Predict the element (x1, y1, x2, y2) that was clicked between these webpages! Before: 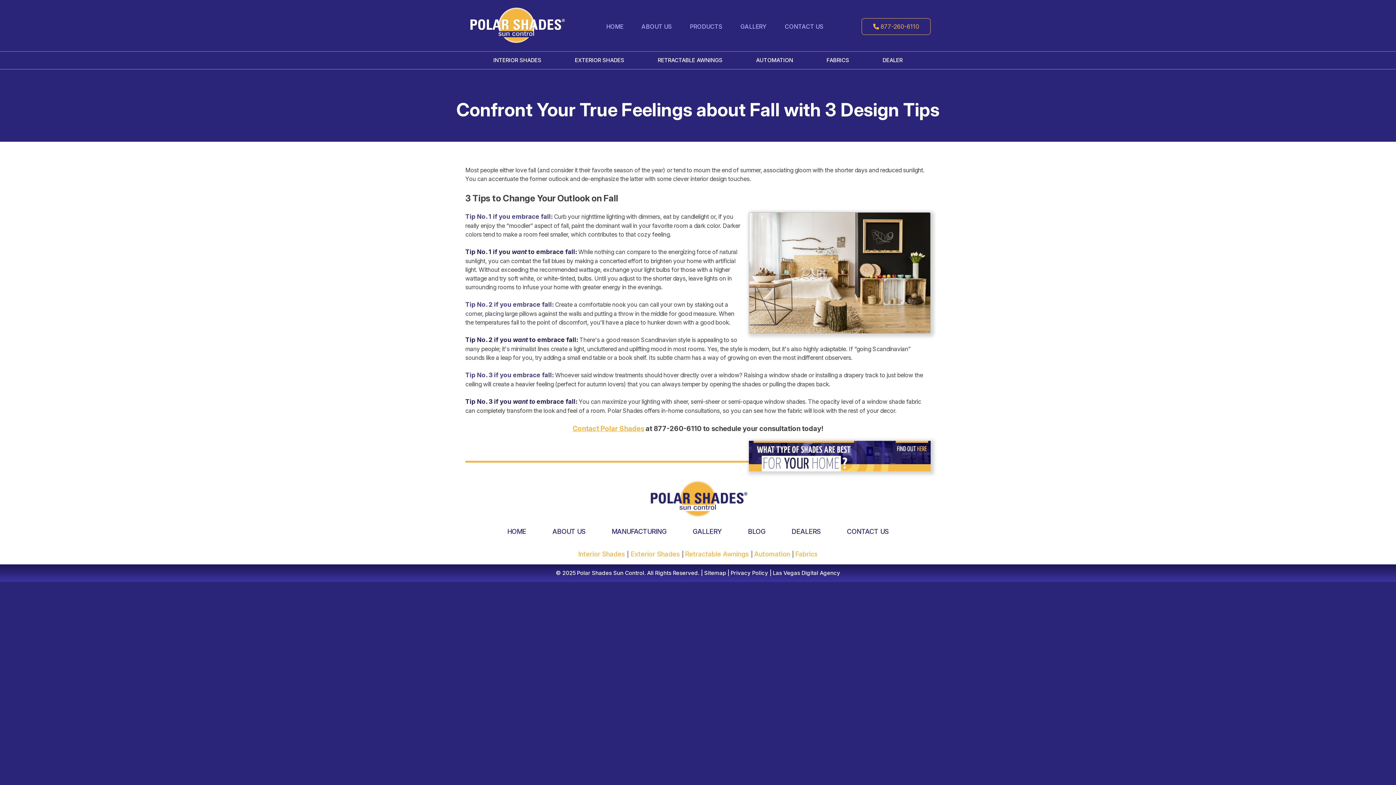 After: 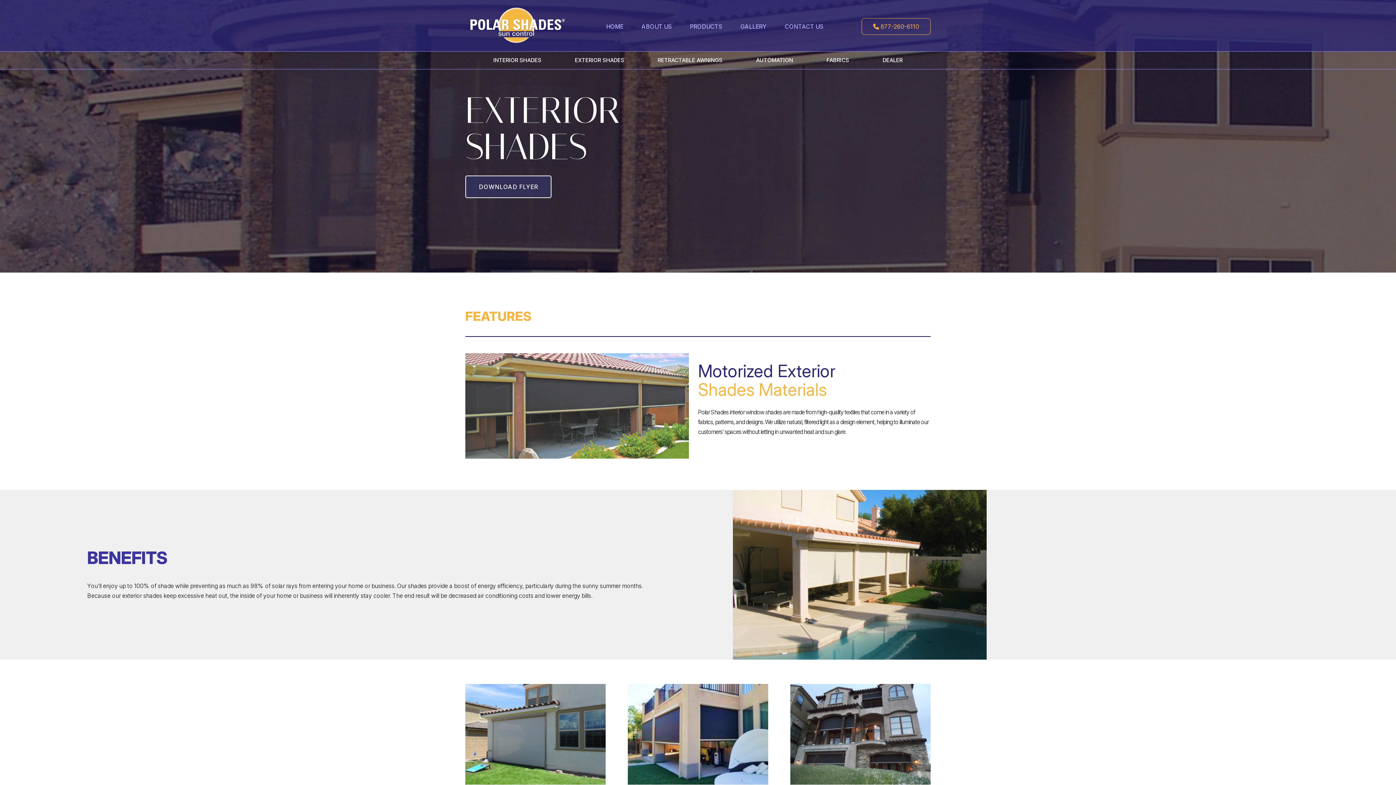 Action: label:  Exterior Shades  bbox: (628, 550, 682, 558)